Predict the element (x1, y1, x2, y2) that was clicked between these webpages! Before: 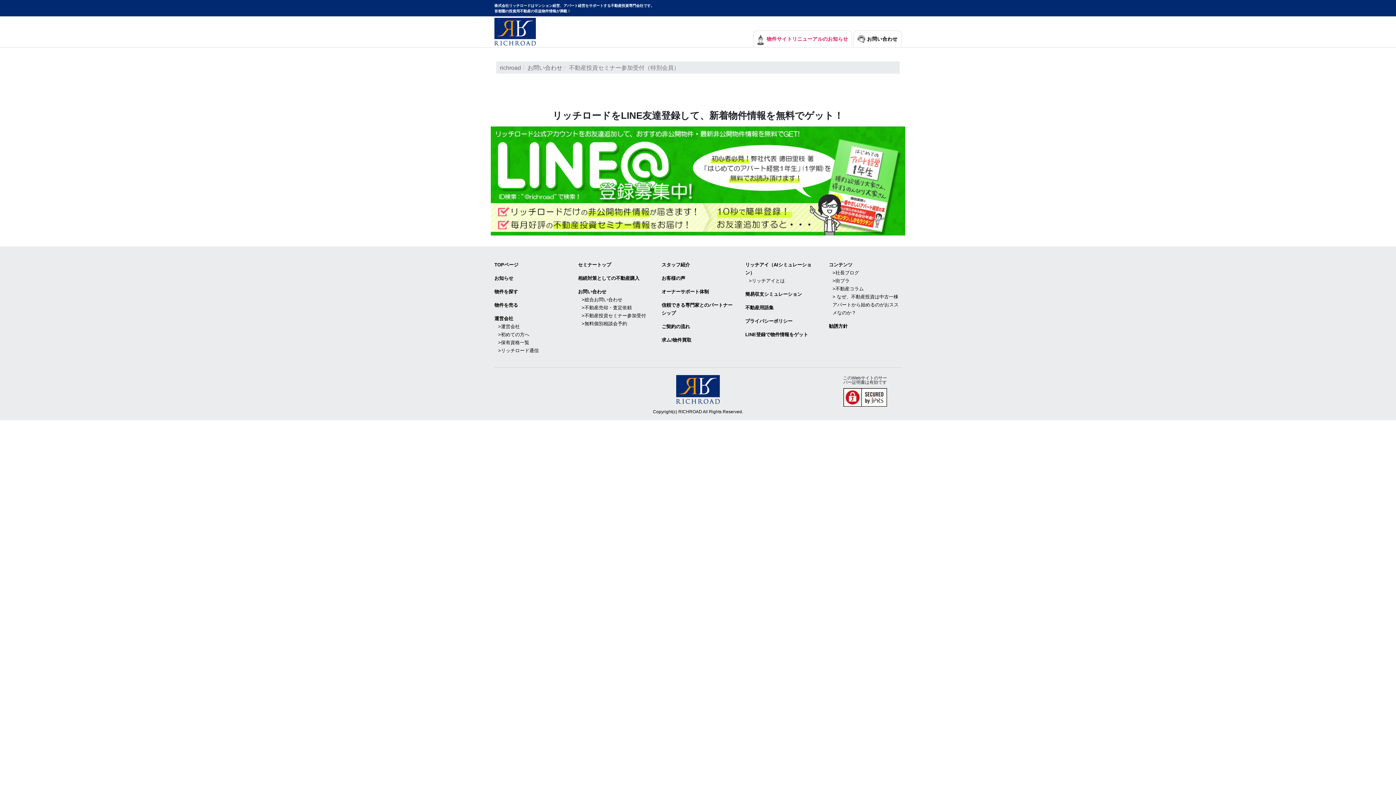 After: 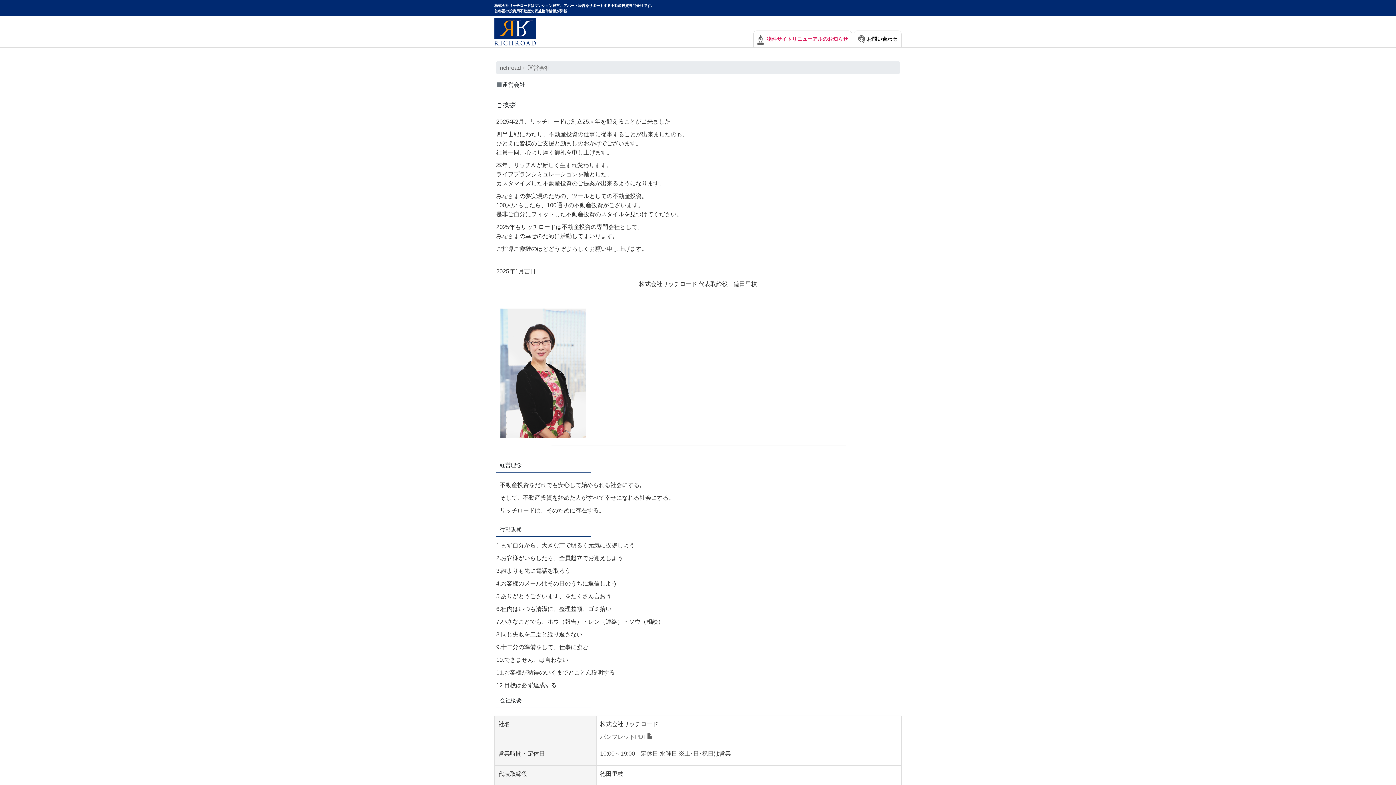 Action: label: >運営会社 bbox: (498, 322, 567, 330)